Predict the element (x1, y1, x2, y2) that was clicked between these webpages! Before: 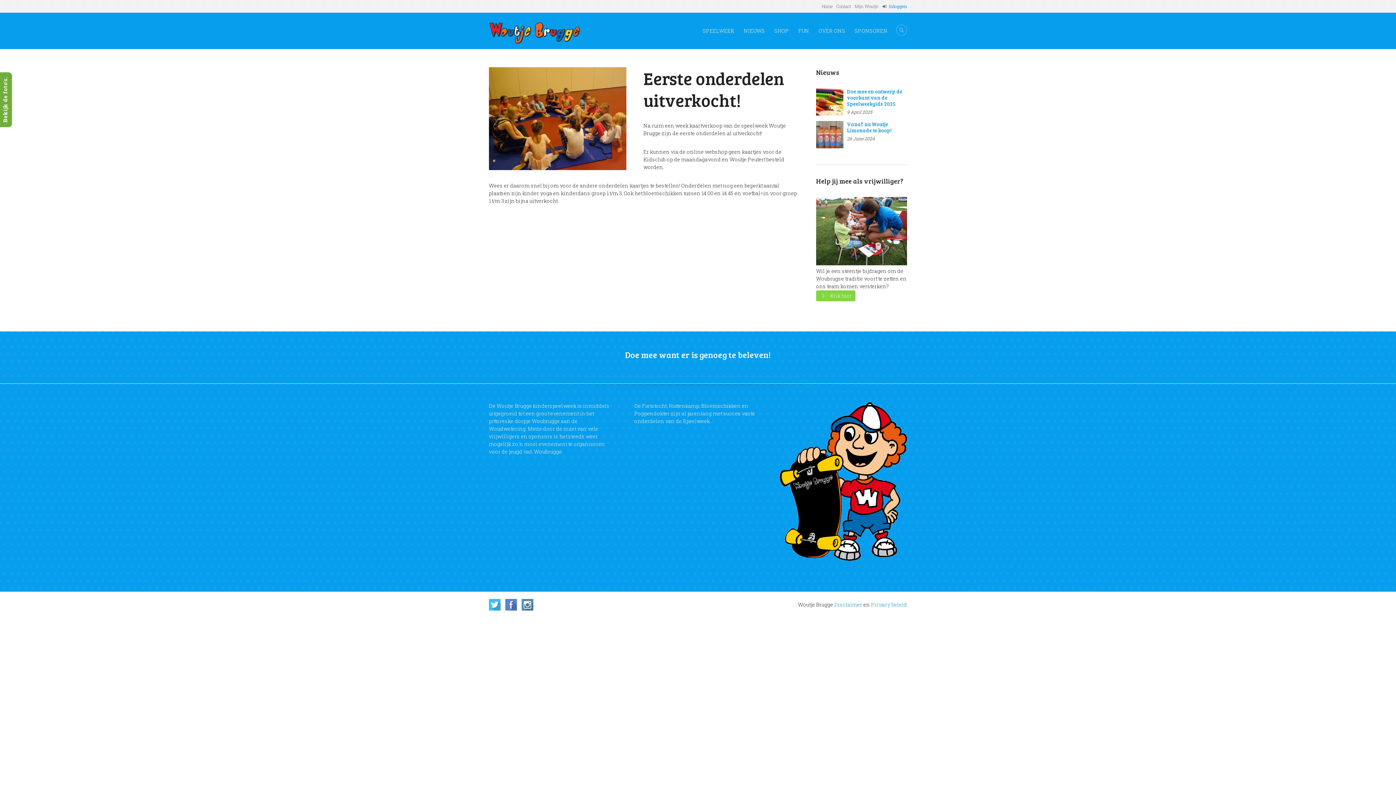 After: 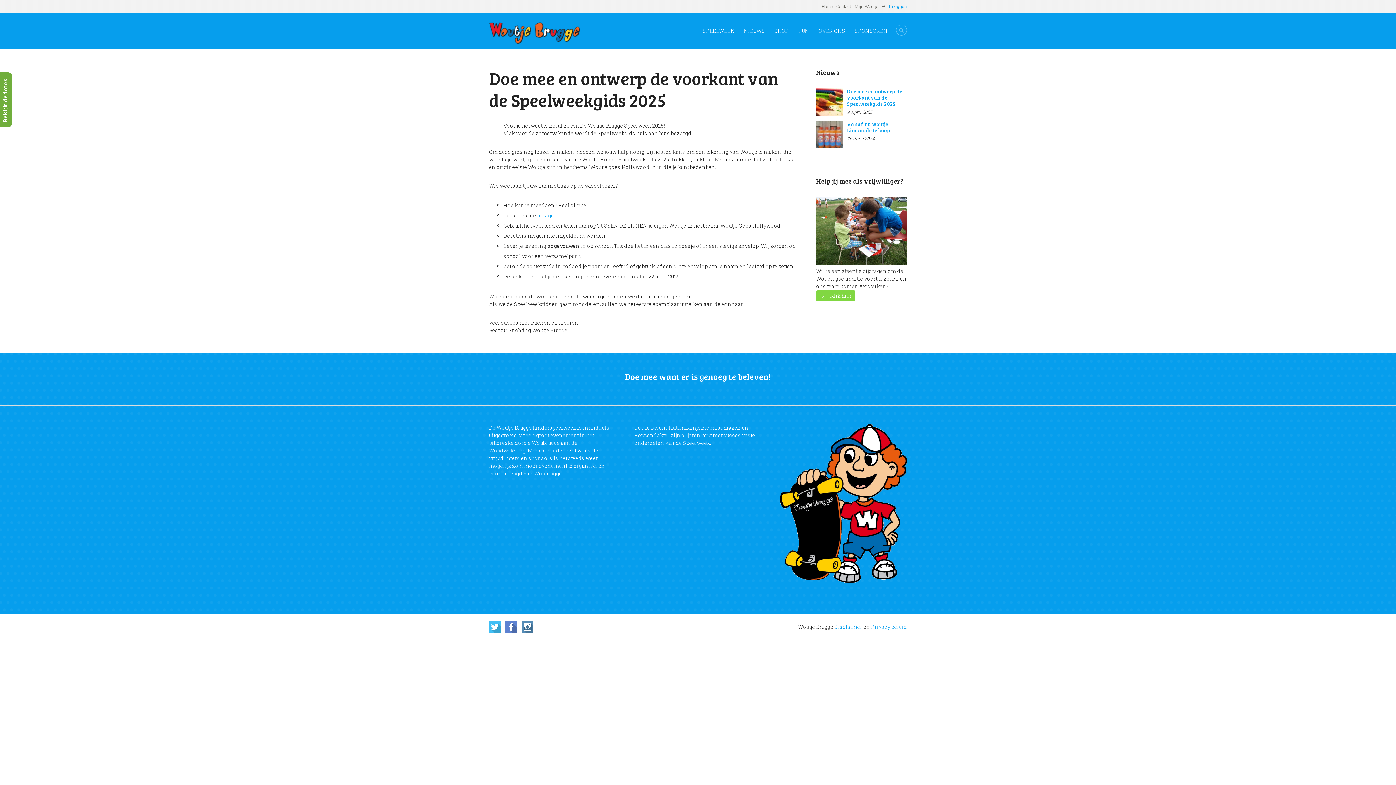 Action: label: Doe mee en ontwerp de voorkant van de Speelweekgids 2025 bbox: (847, 88, 902, 107)